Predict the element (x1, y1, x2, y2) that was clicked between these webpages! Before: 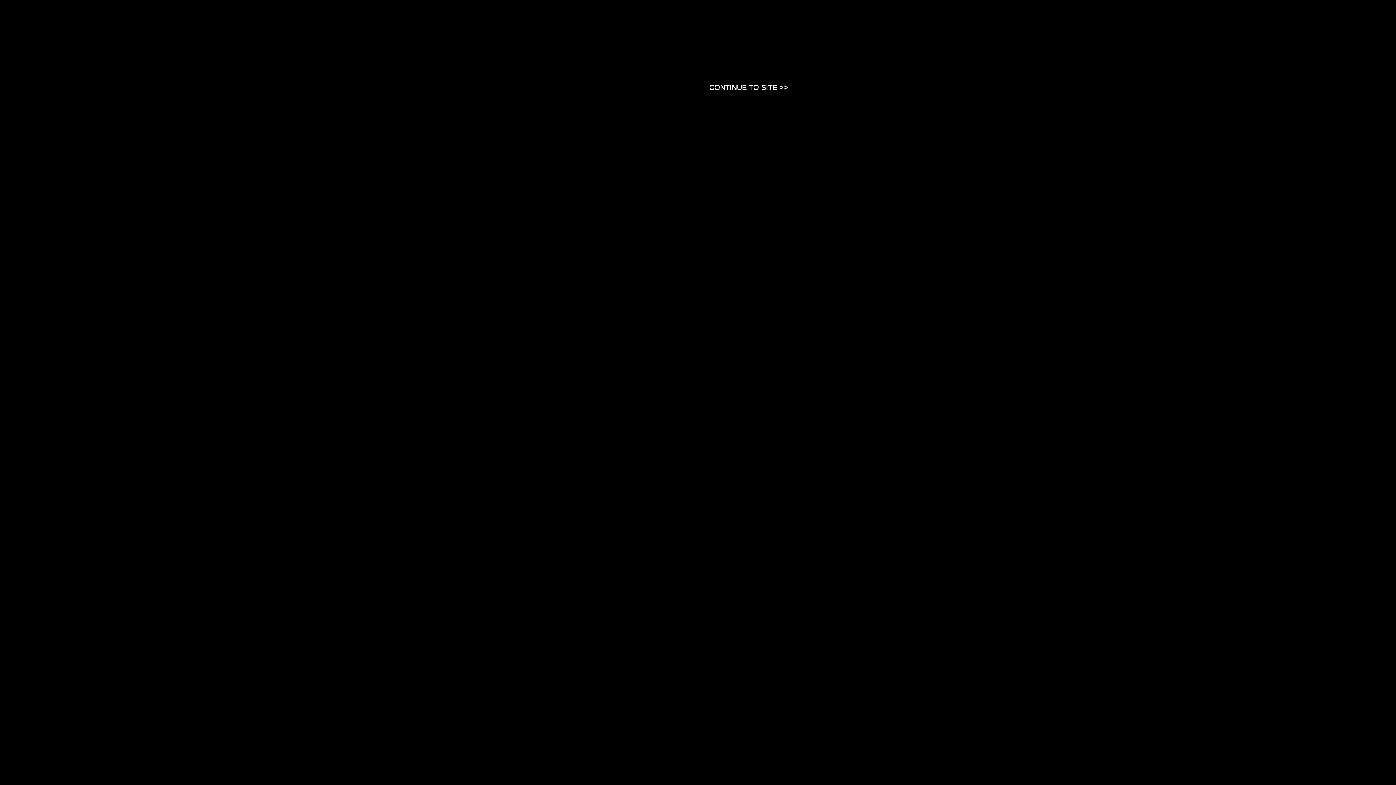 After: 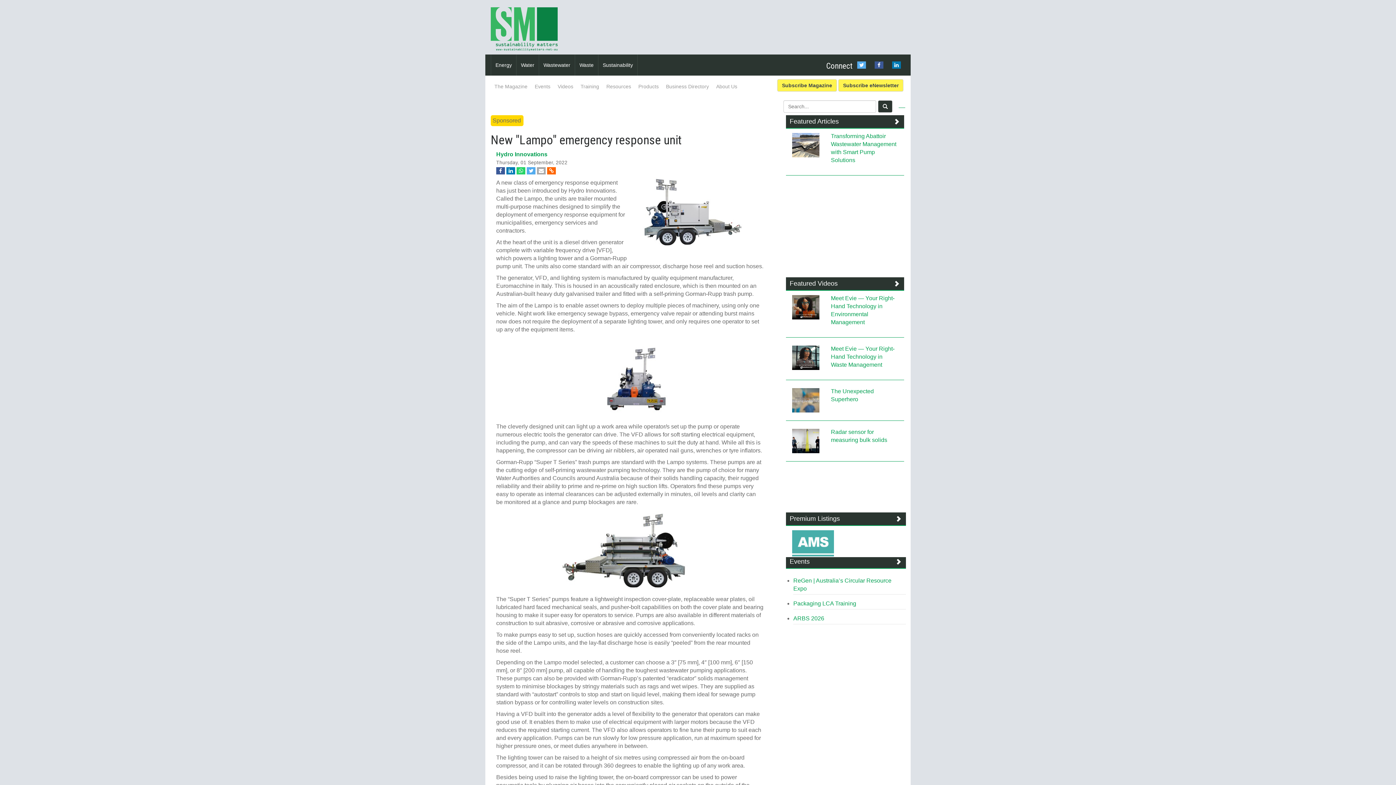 Action: bbox: (709, 83, 788, 90) label: Close